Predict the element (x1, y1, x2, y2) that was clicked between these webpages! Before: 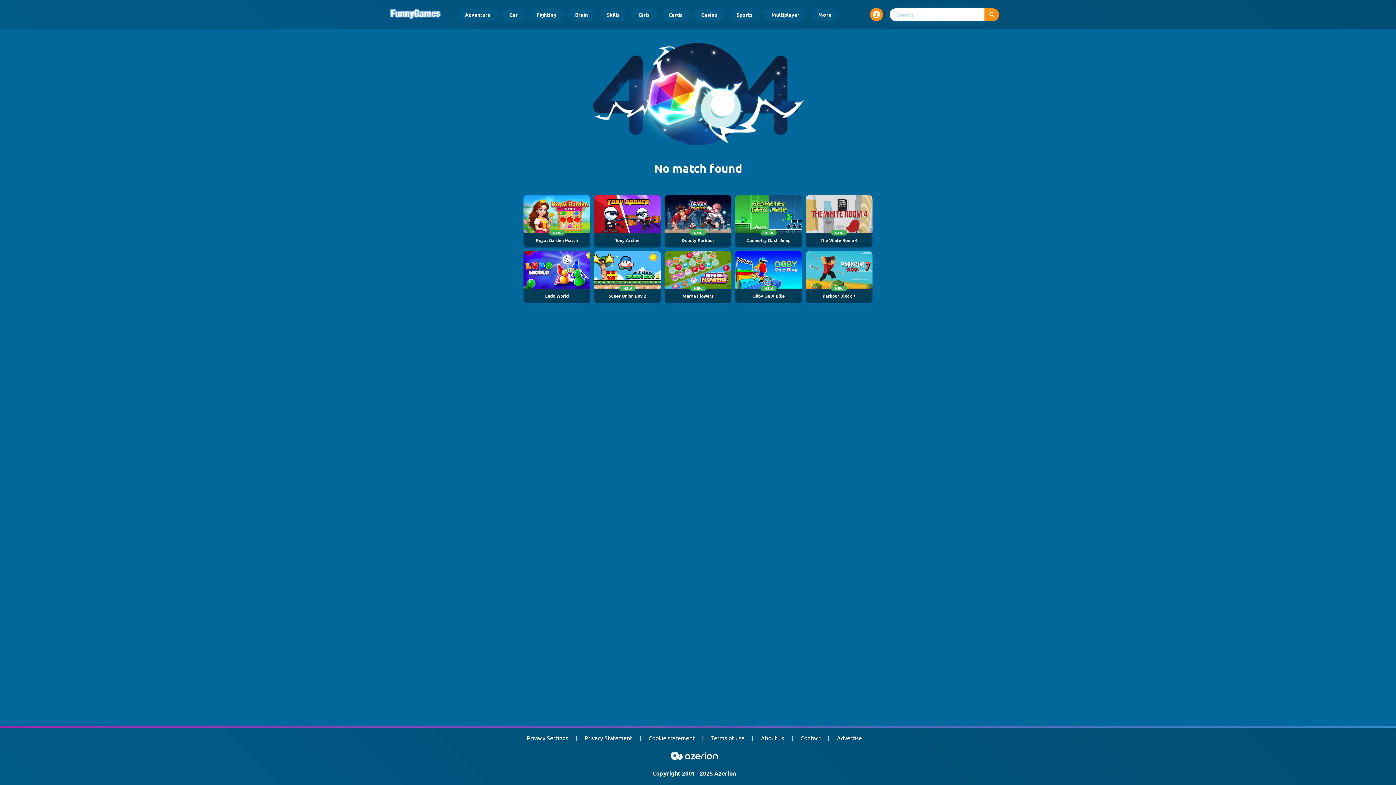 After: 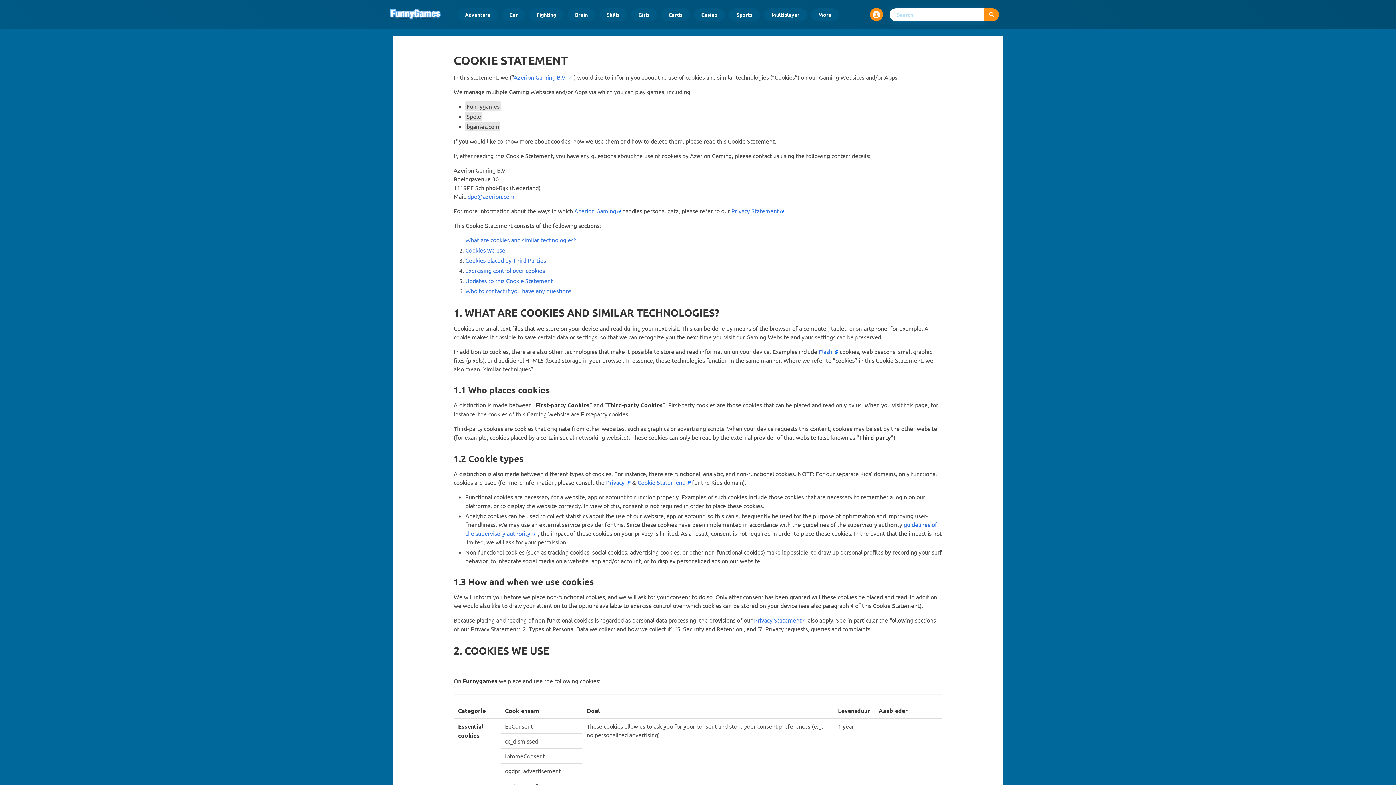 Action: bbox: (648, 733, 694, 742) label: Cookie statement